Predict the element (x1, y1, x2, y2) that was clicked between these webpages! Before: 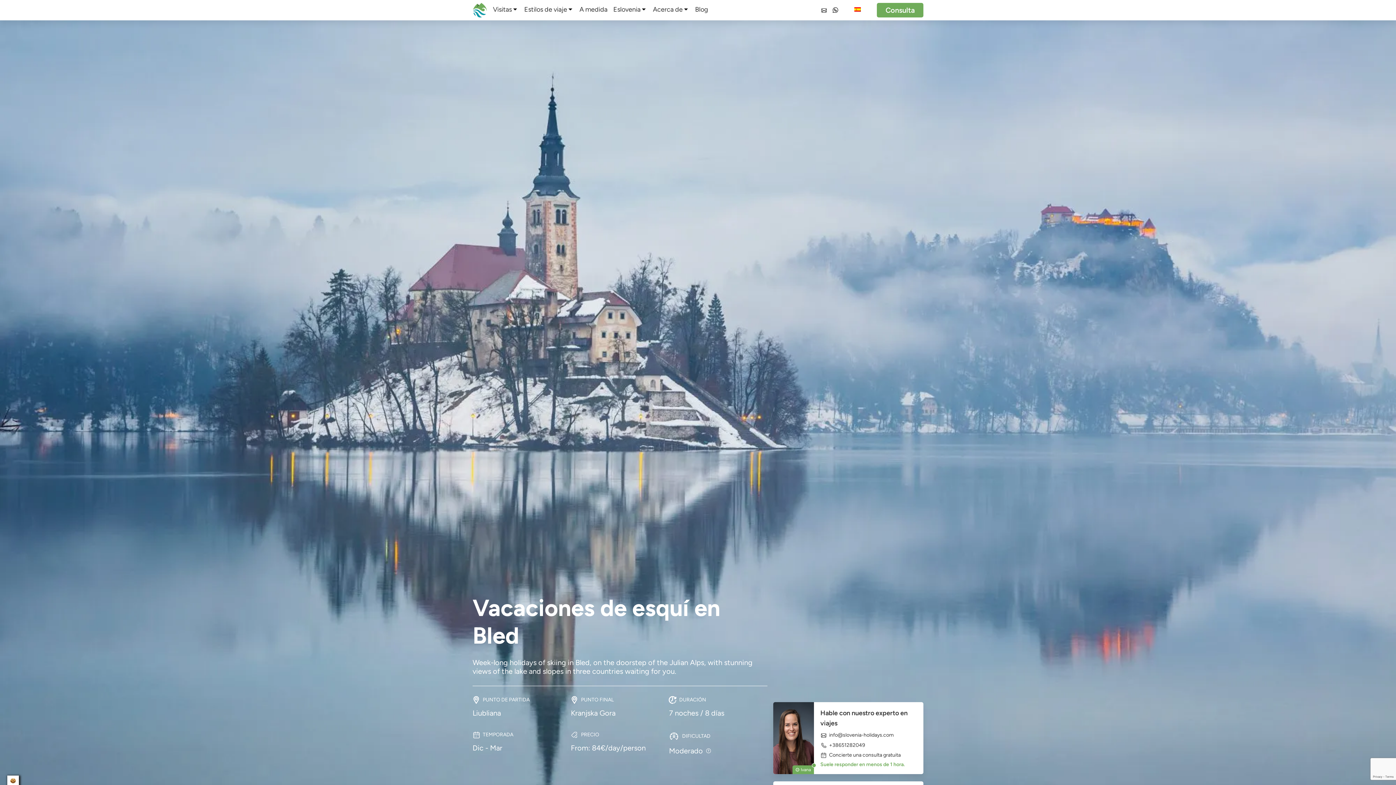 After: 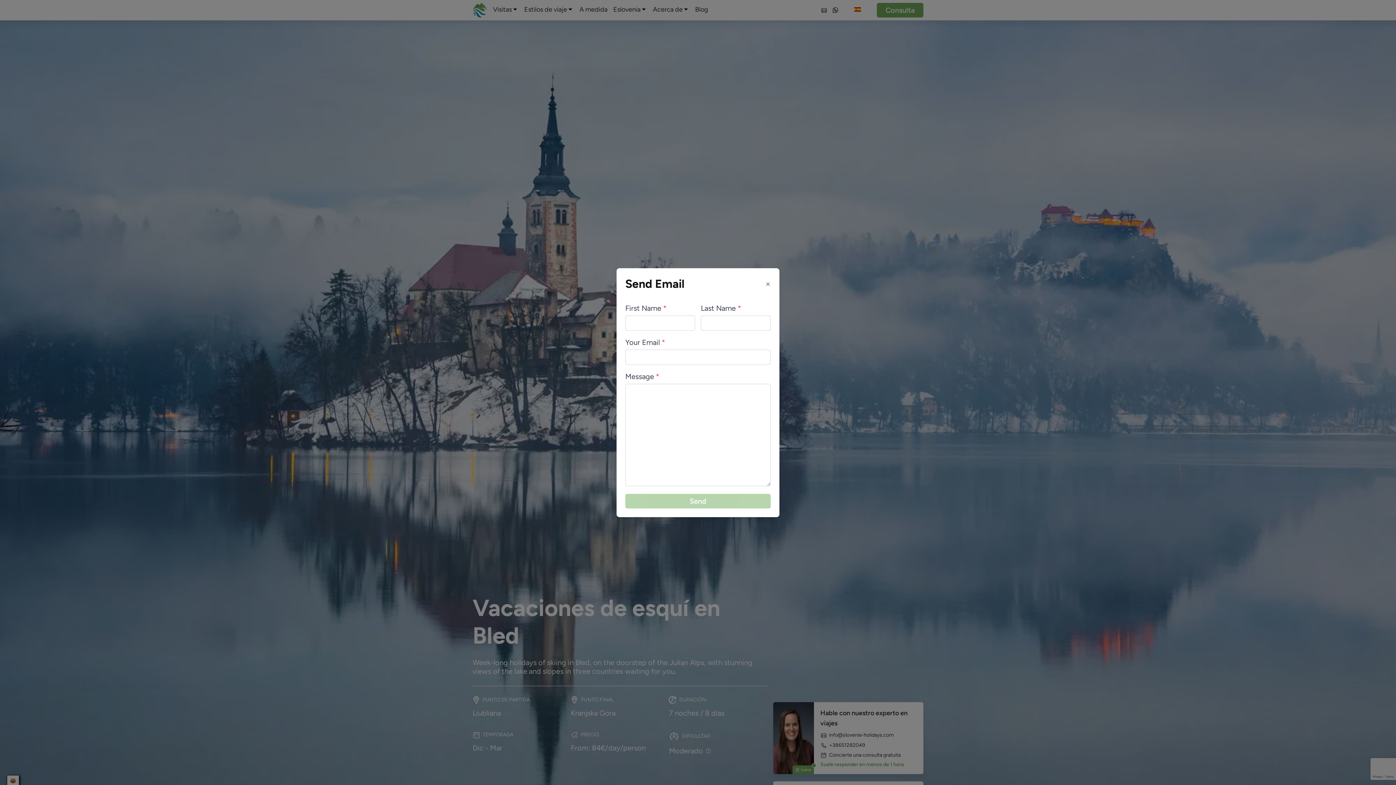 Action: bbox: (820, 732, 894, 738) label: info@slovenia-holidays.com